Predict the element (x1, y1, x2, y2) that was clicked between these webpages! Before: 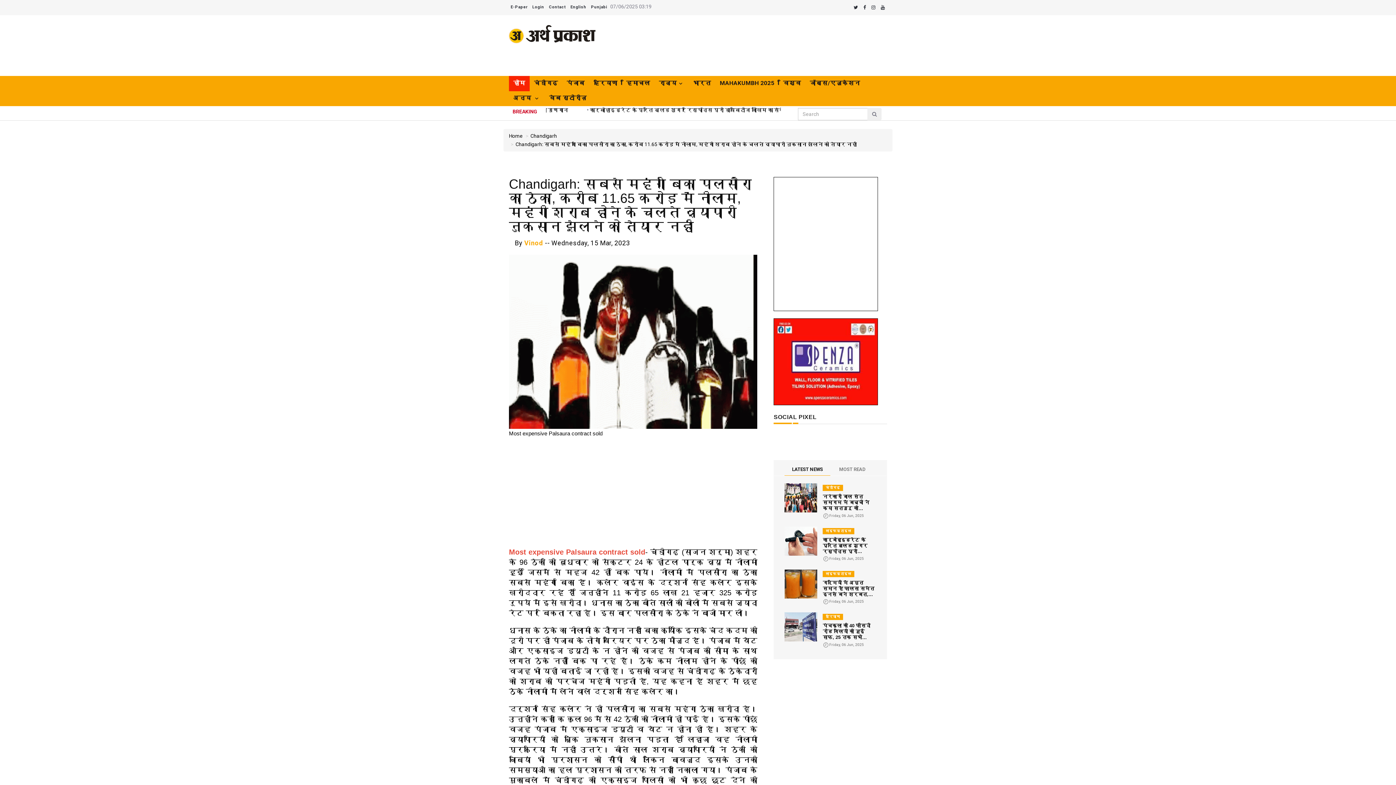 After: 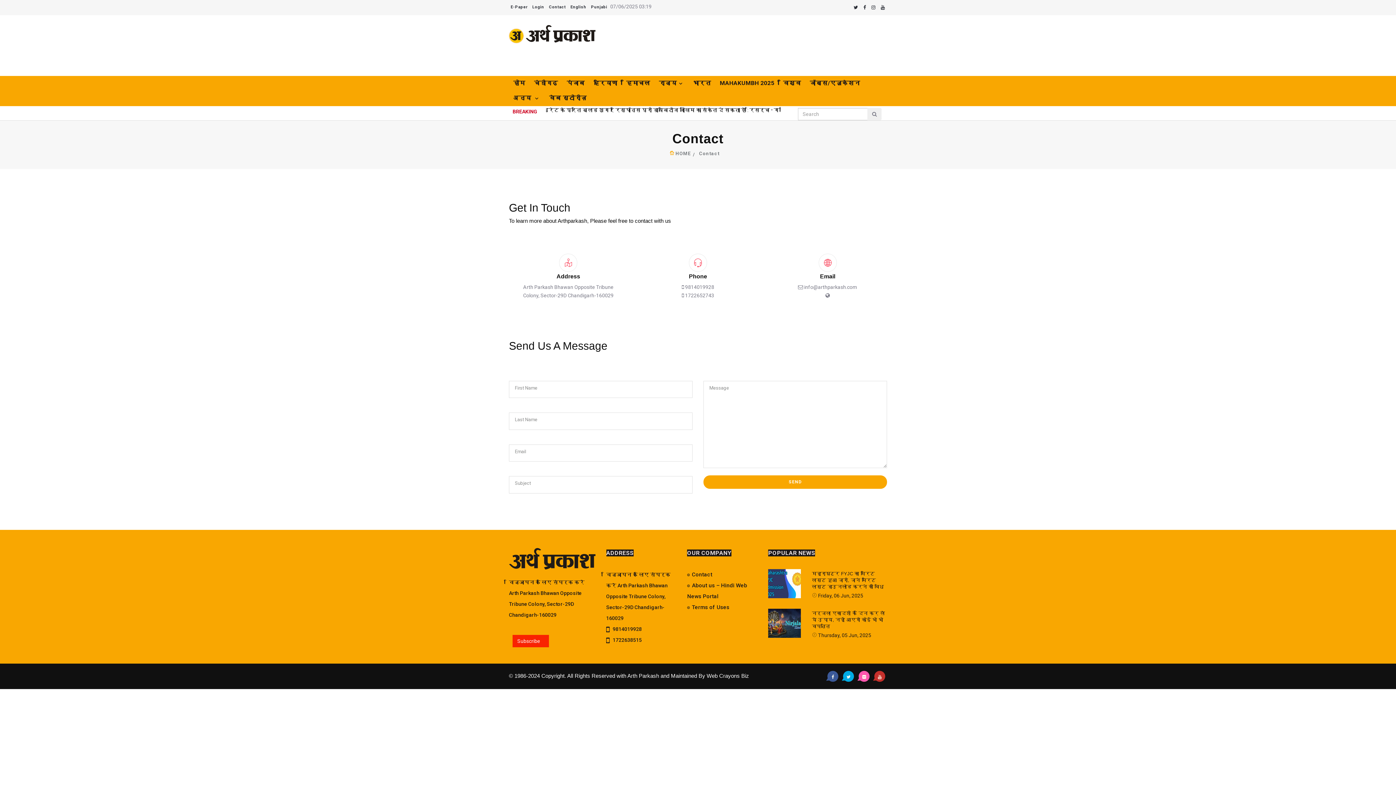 Action: bbox: (547, 1, 567, 13) label: Contact